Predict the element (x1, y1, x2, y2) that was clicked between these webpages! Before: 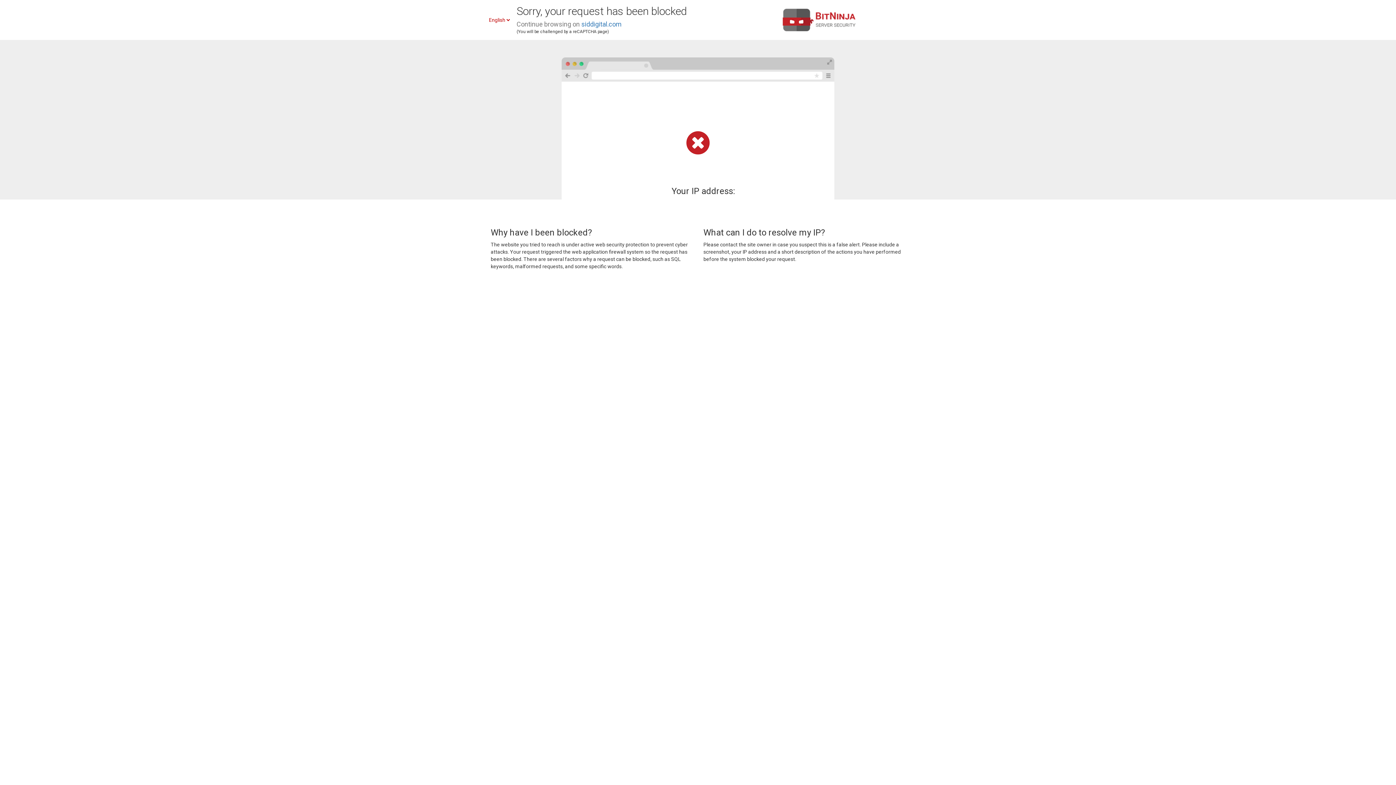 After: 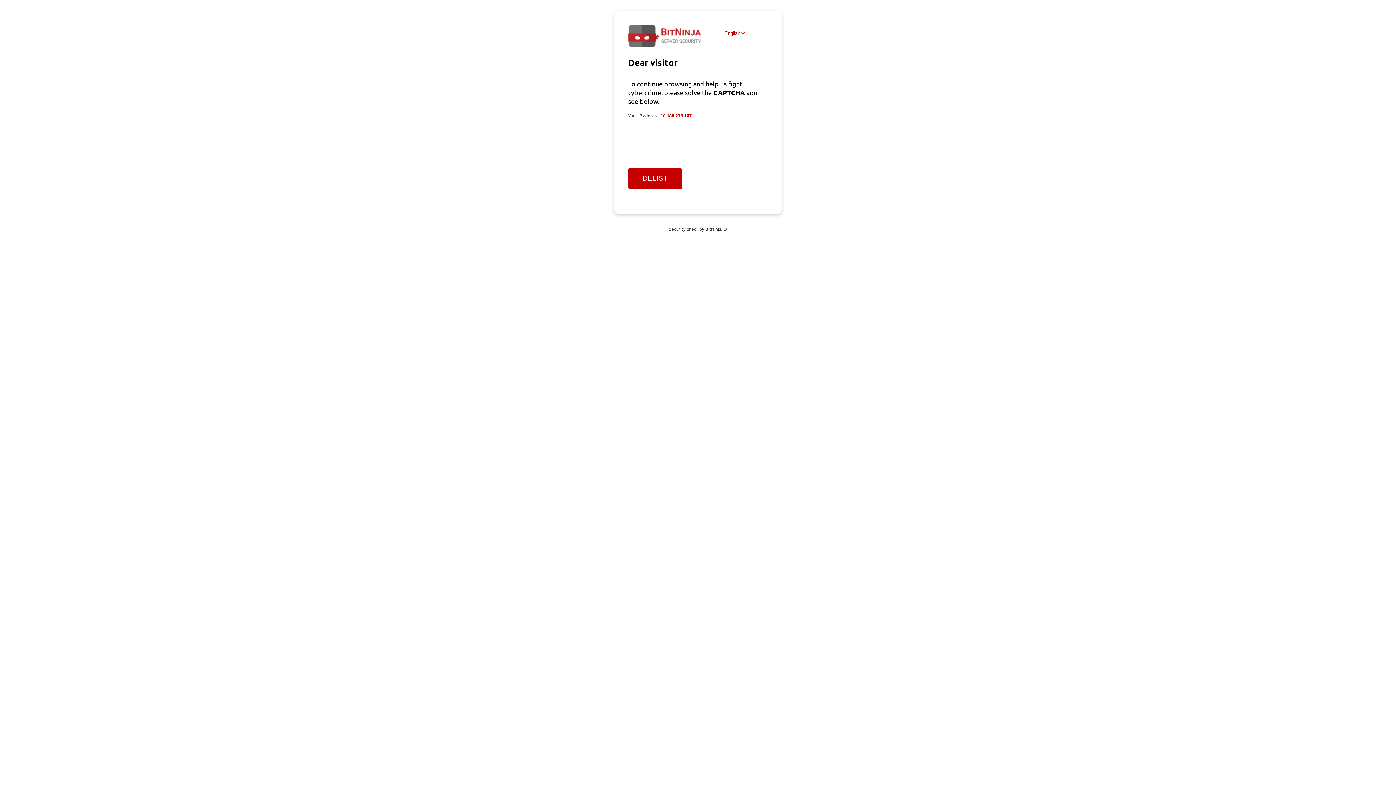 Action: label: siddigital.com bbox: (581, 20, 621, 28)